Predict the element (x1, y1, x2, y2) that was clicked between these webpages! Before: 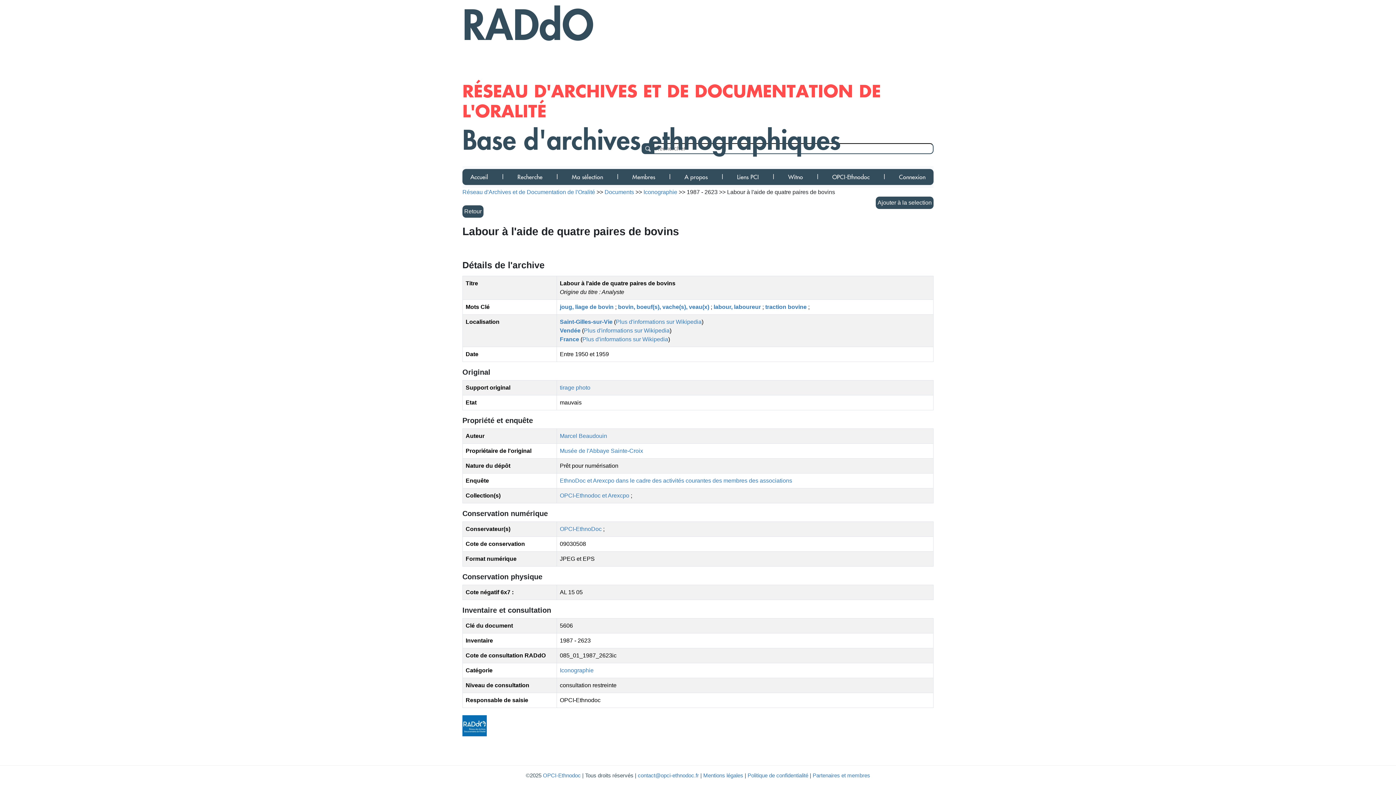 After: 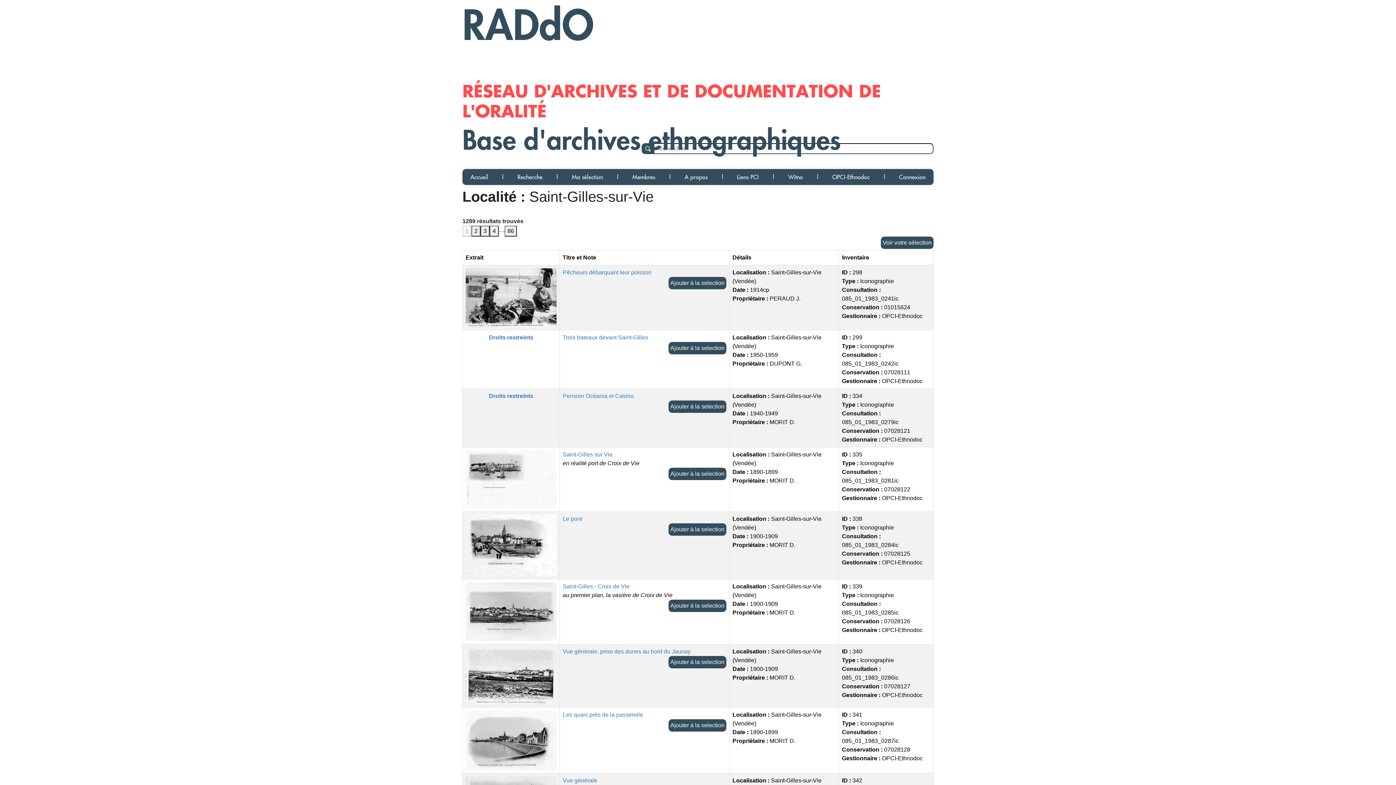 Action: label: Saint-Gilles-sur-Vie  bbox: (560, 318, 614, 325)